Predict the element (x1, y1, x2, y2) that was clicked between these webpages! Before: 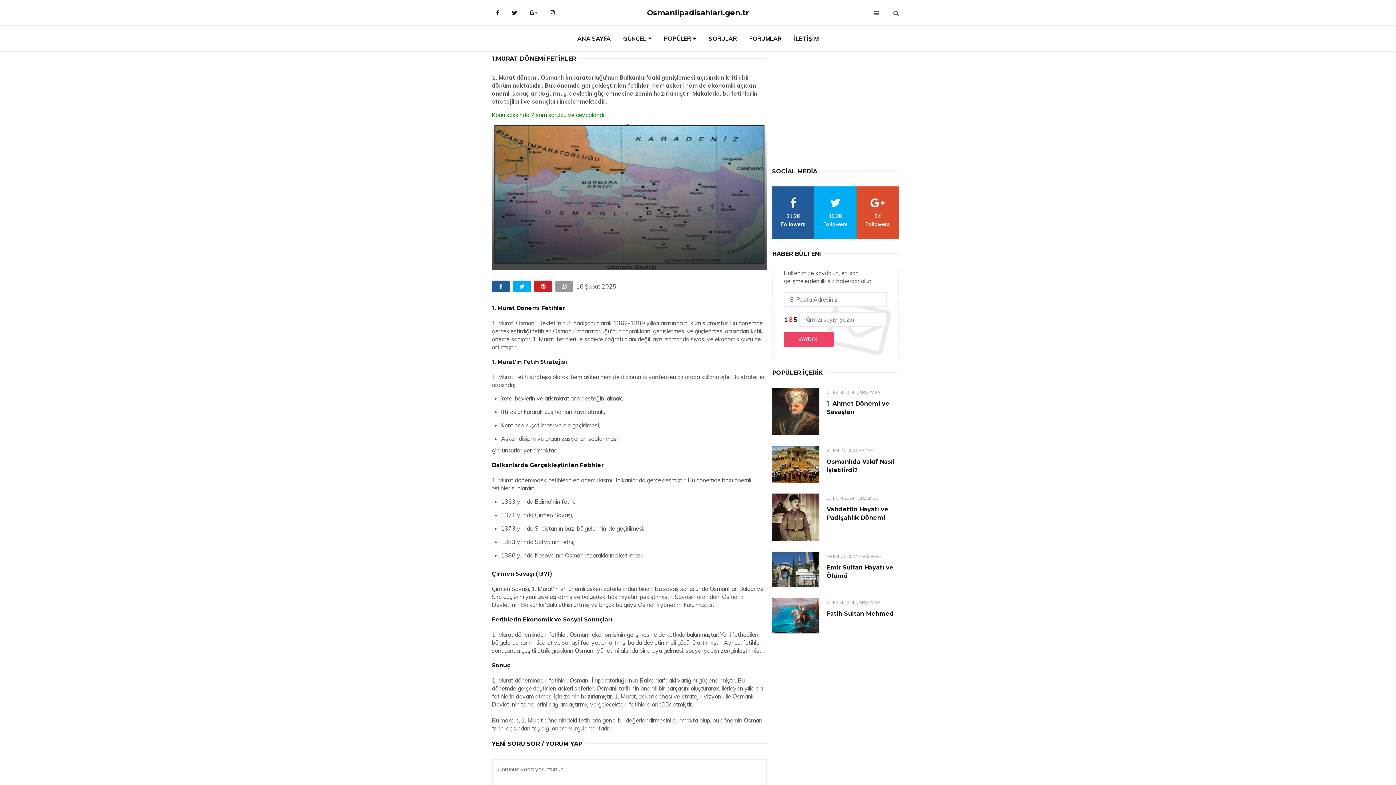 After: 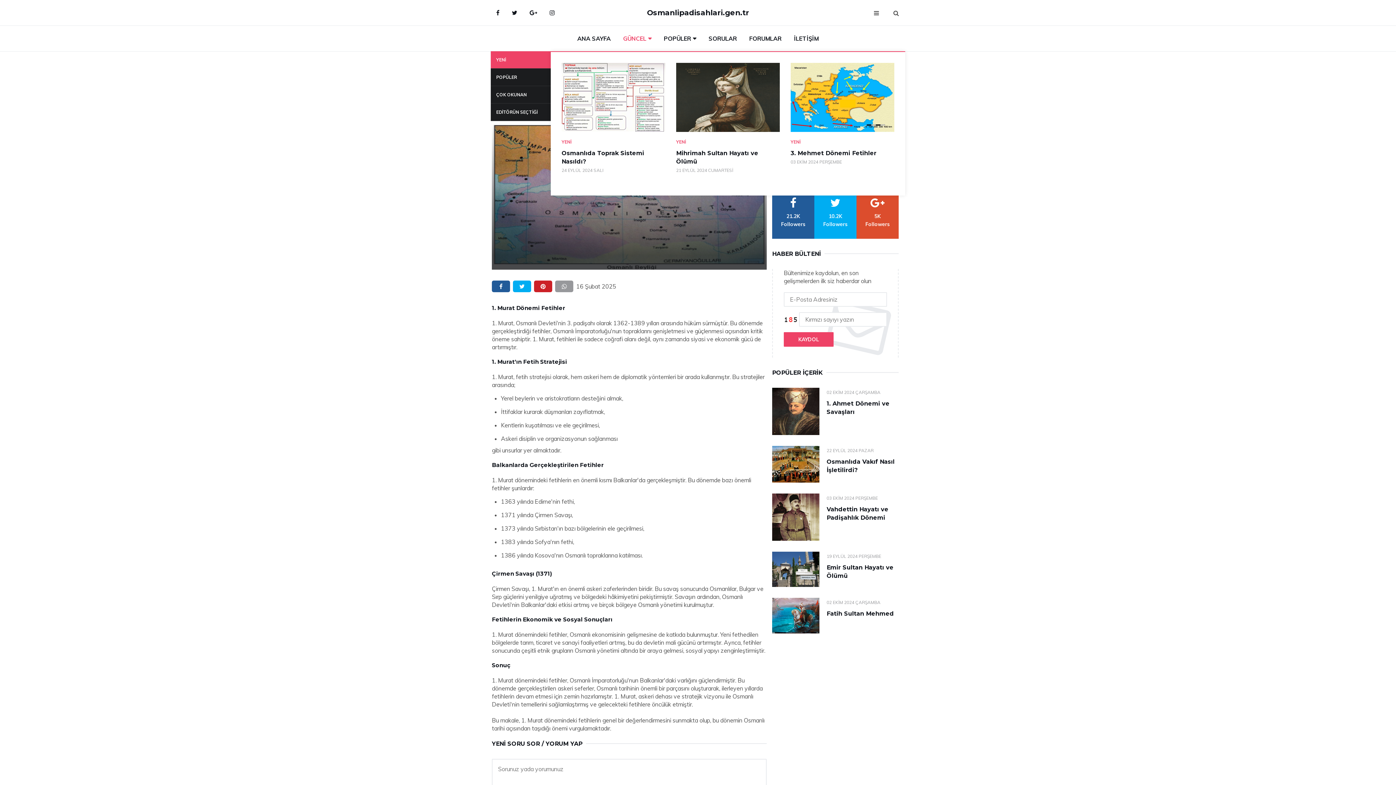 Action: bbox: (617, 25, 657, 51) label: GÜNCEL